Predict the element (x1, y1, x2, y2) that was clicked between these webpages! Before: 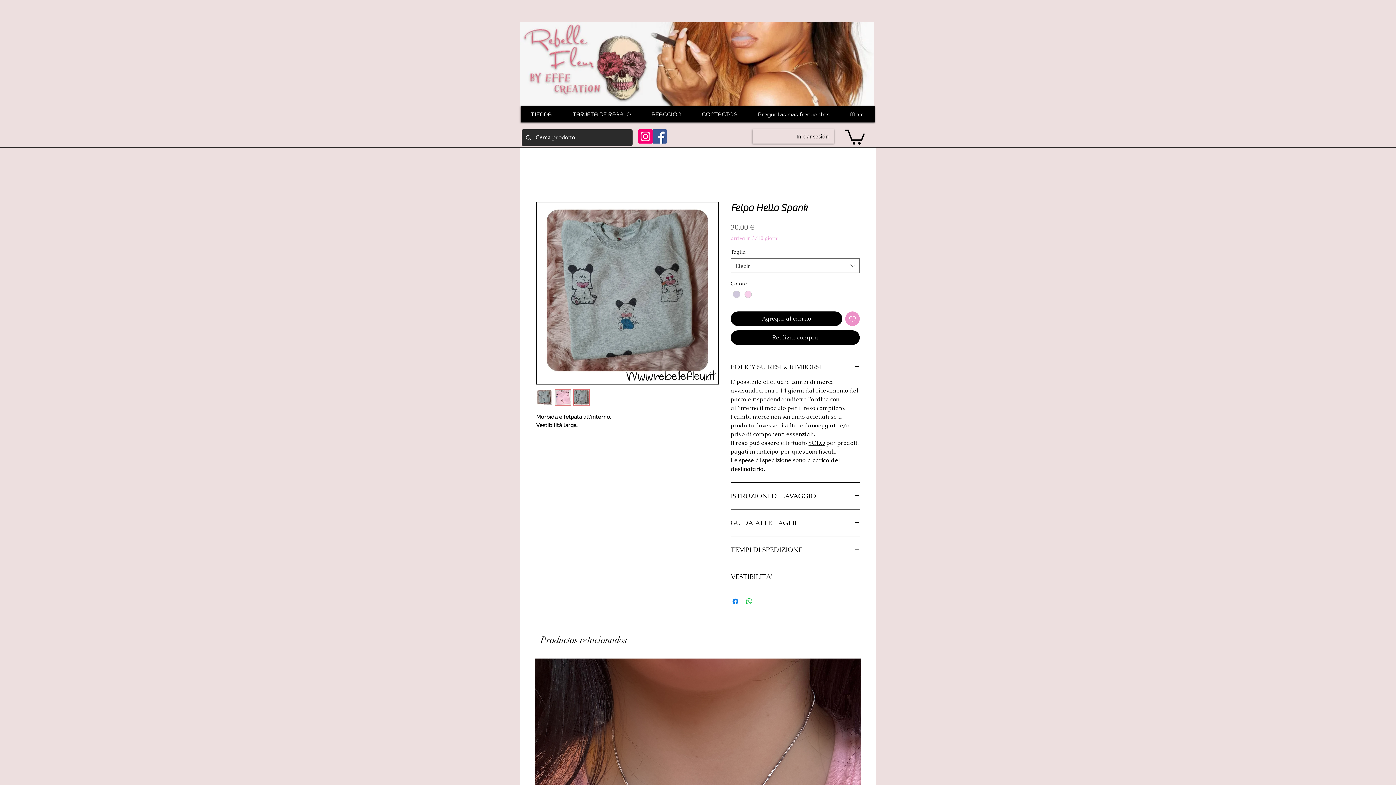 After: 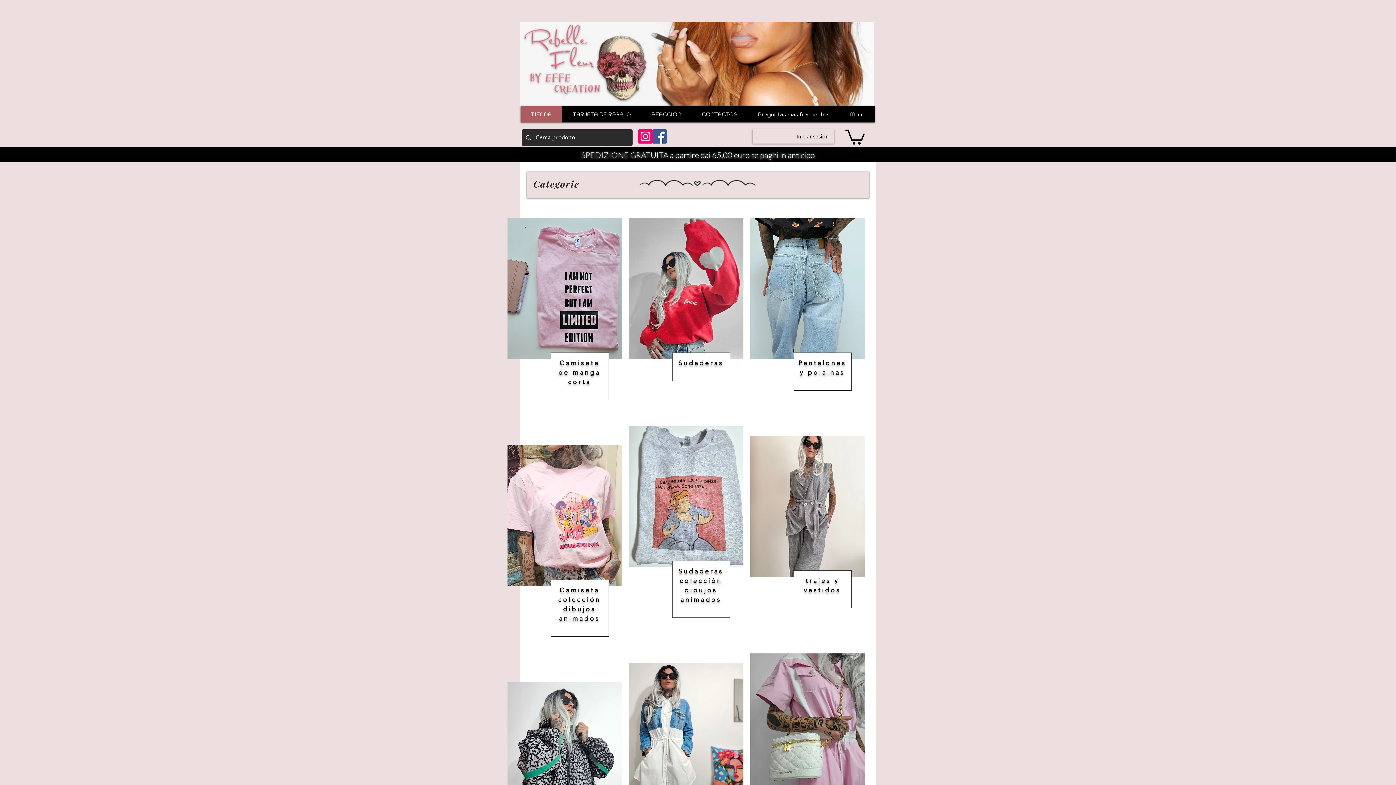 Action: label: TIENDA bbox: (520, 106, 562, 122)